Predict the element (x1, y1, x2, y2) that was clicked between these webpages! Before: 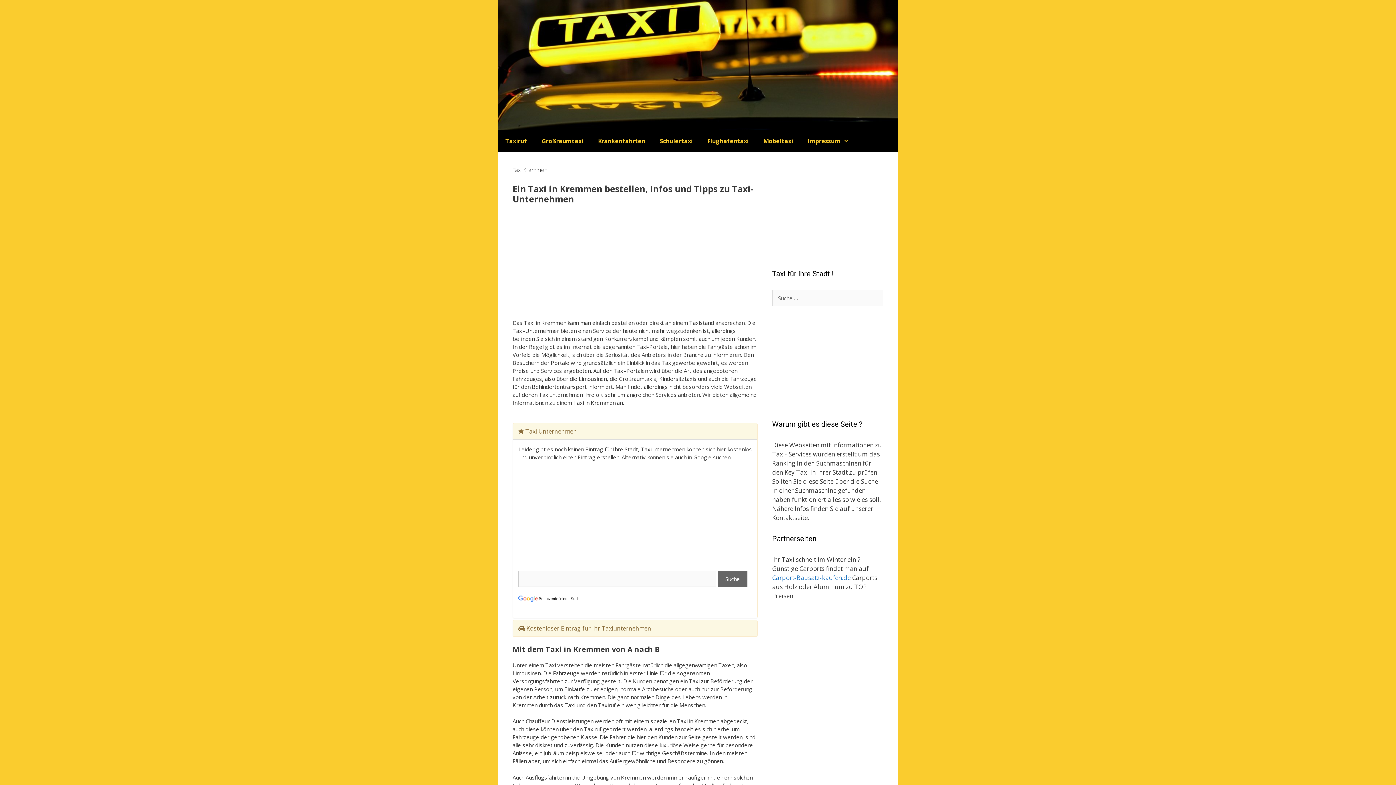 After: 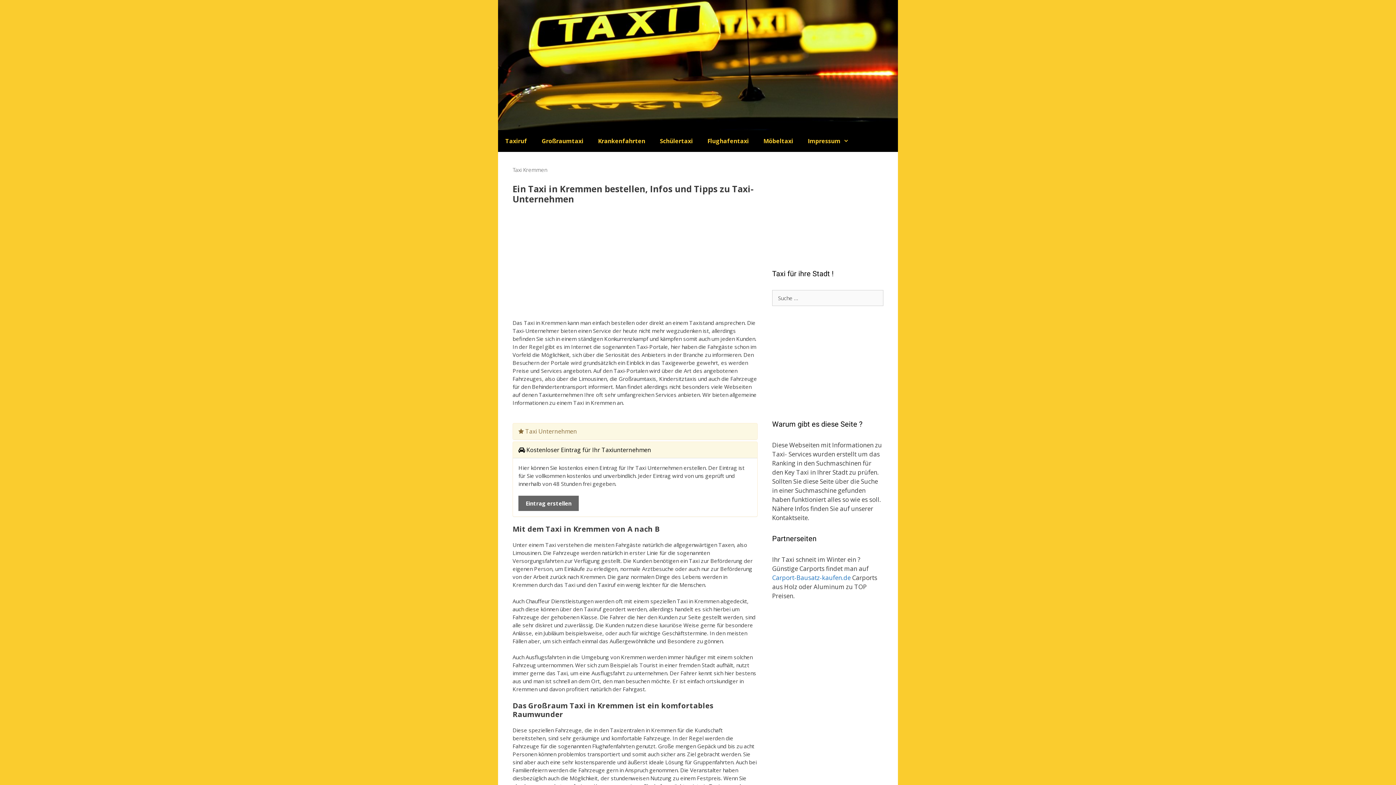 Action: bbox: (513, 620, 757, 636) label:  Kostenloser Eintrag für Ihr Taxiunternehmen